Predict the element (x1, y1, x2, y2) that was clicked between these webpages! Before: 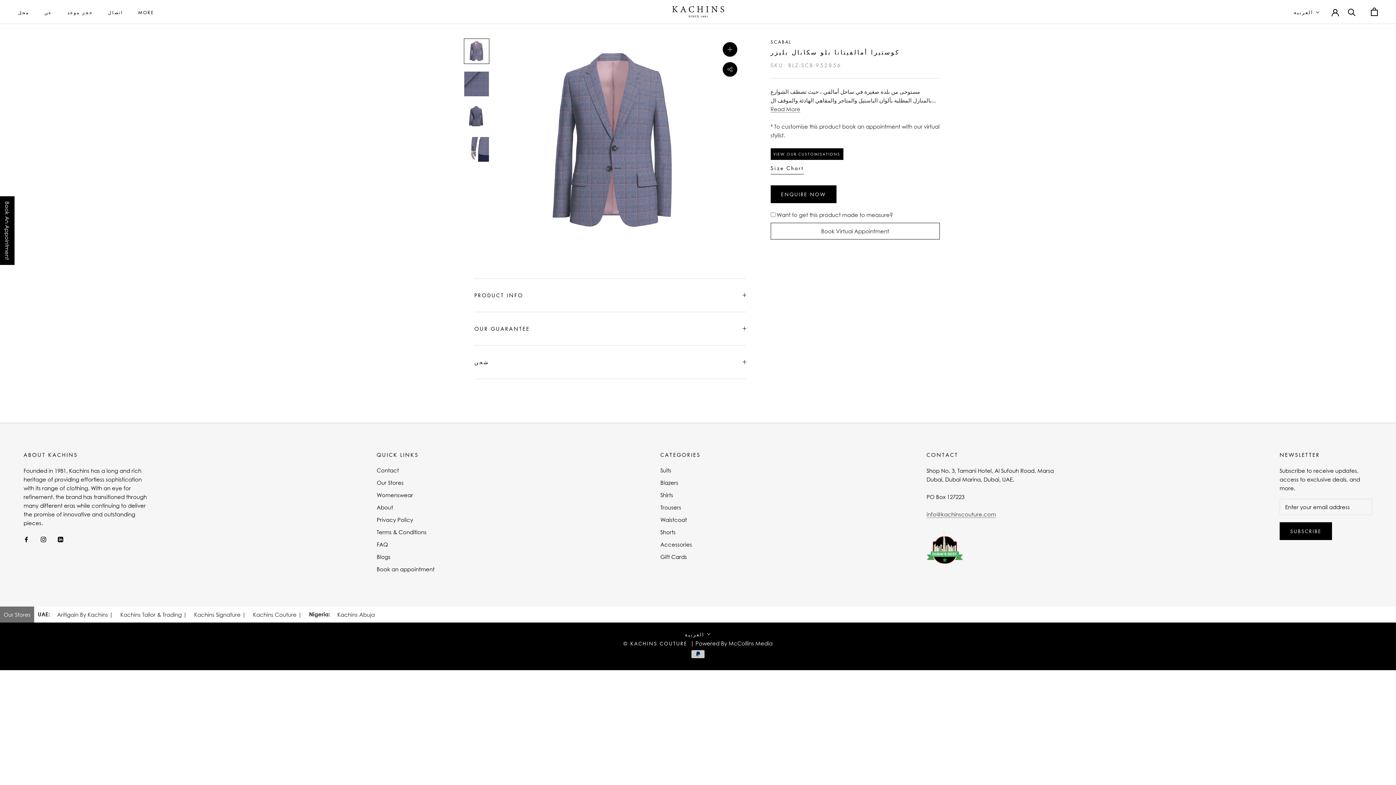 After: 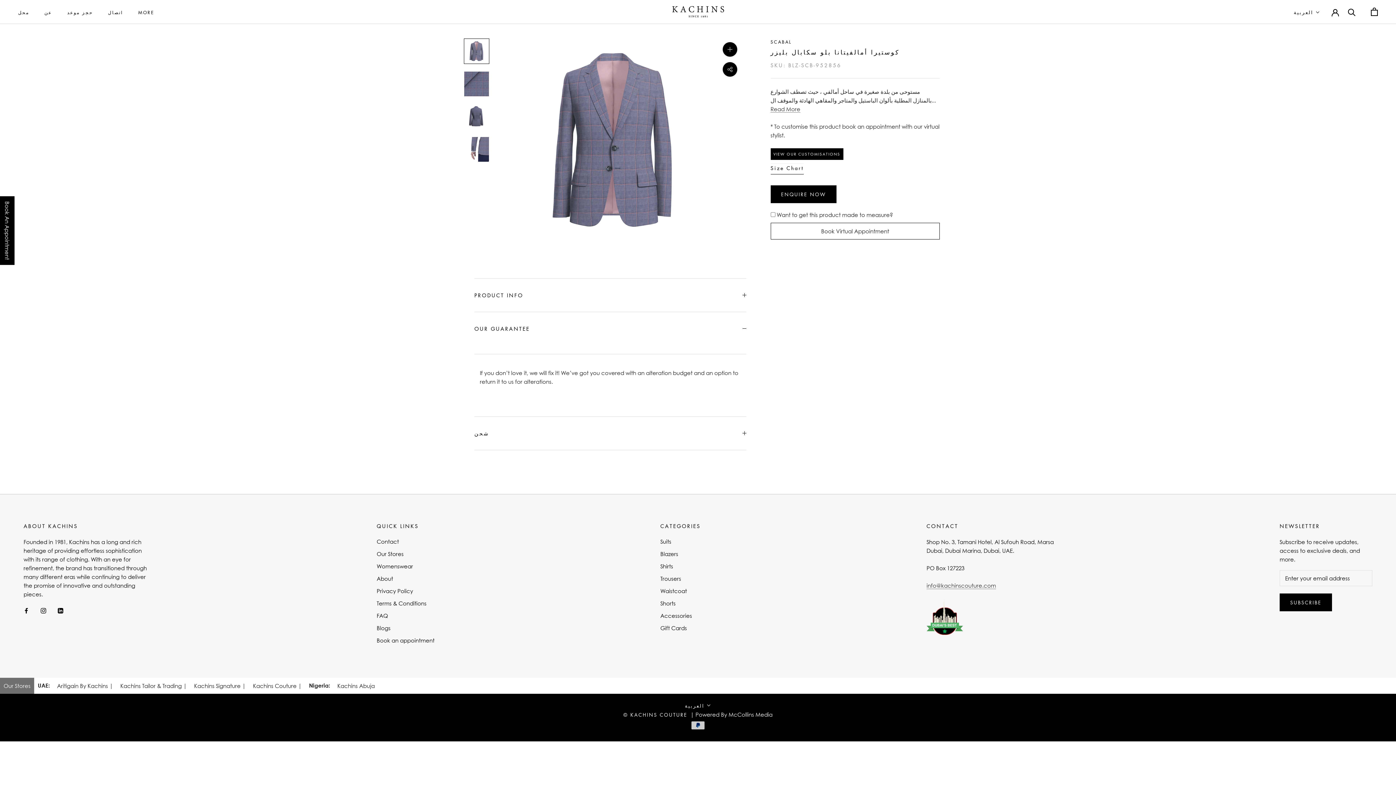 Action: label: OUR GUARANTEE bbox: (474, 312, 746, 345)